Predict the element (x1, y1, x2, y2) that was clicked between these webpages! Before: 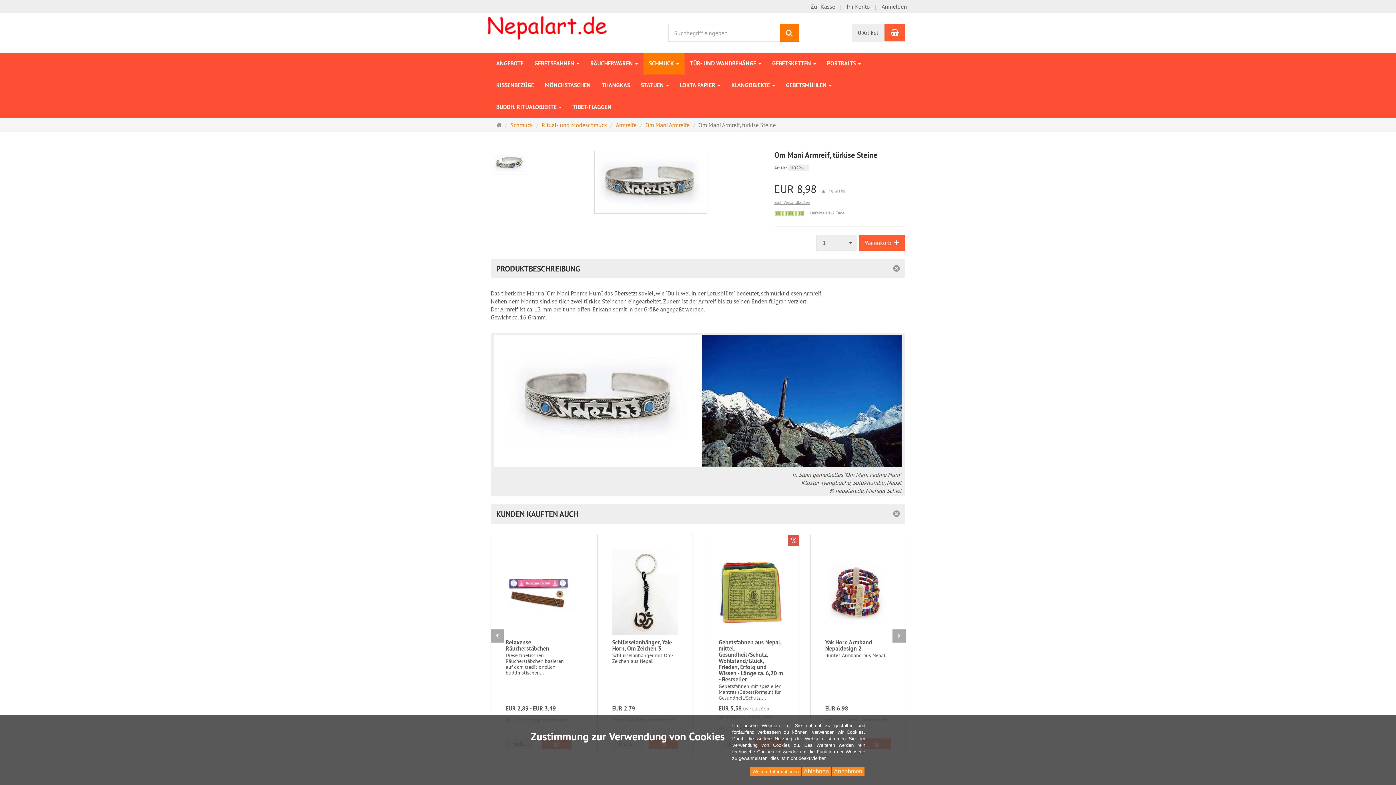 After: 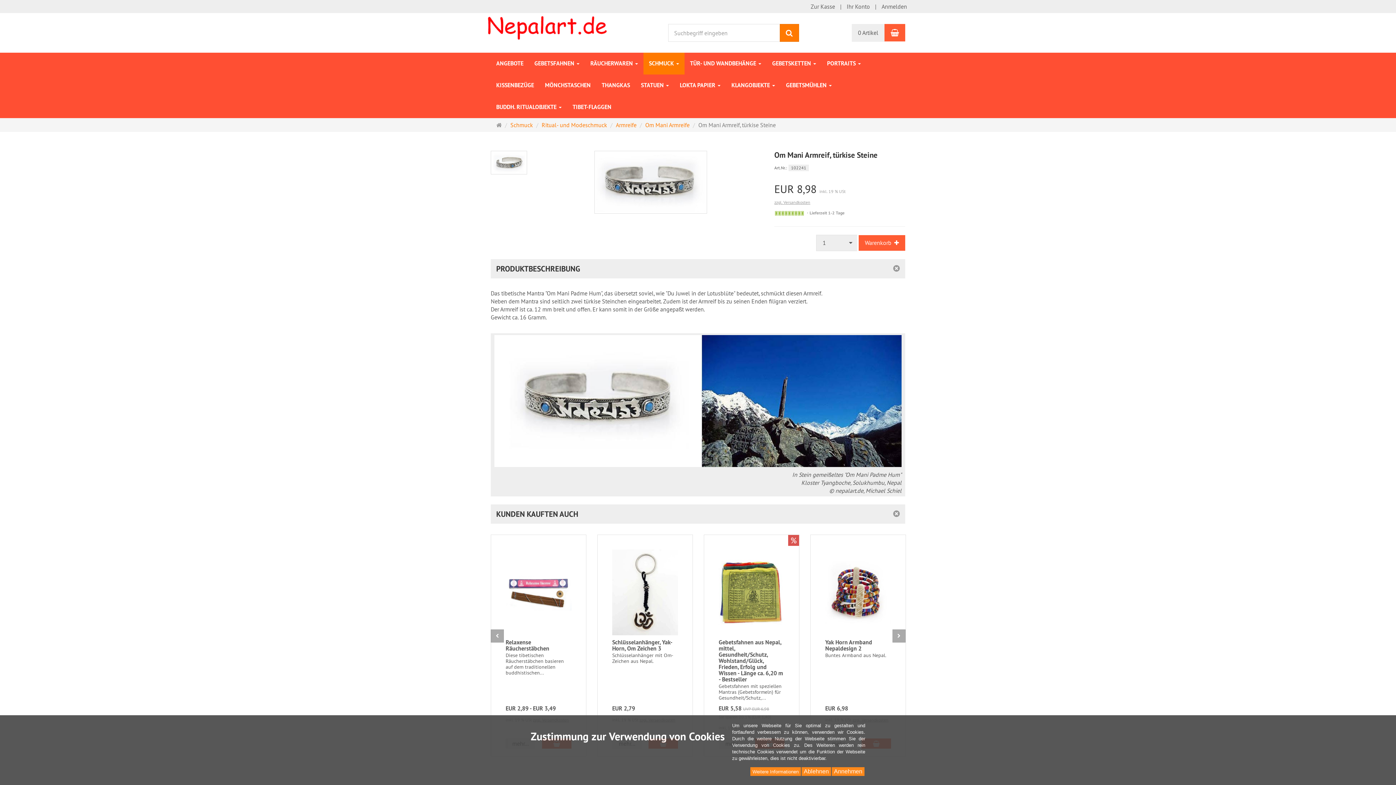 Action: label:   bbox: (490, 143, 492, 150)